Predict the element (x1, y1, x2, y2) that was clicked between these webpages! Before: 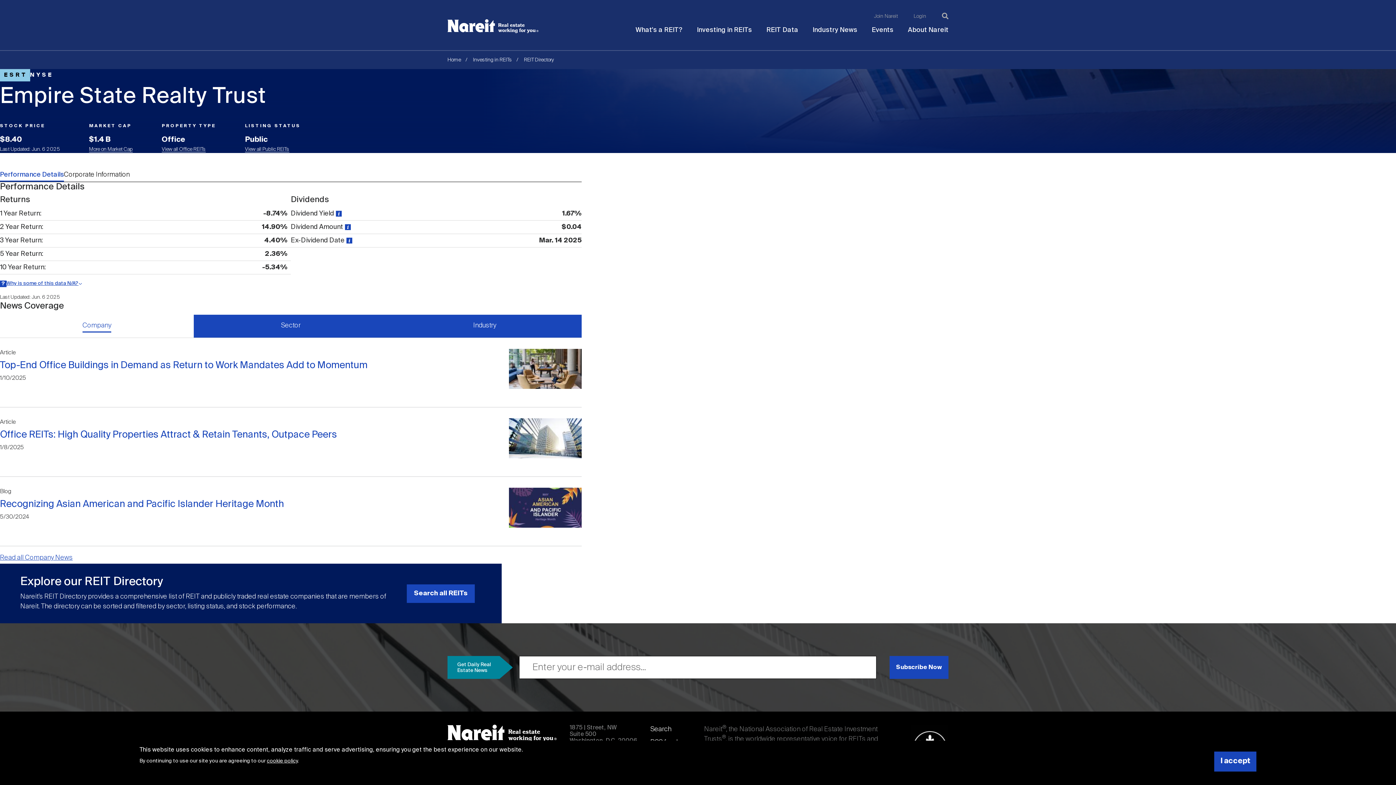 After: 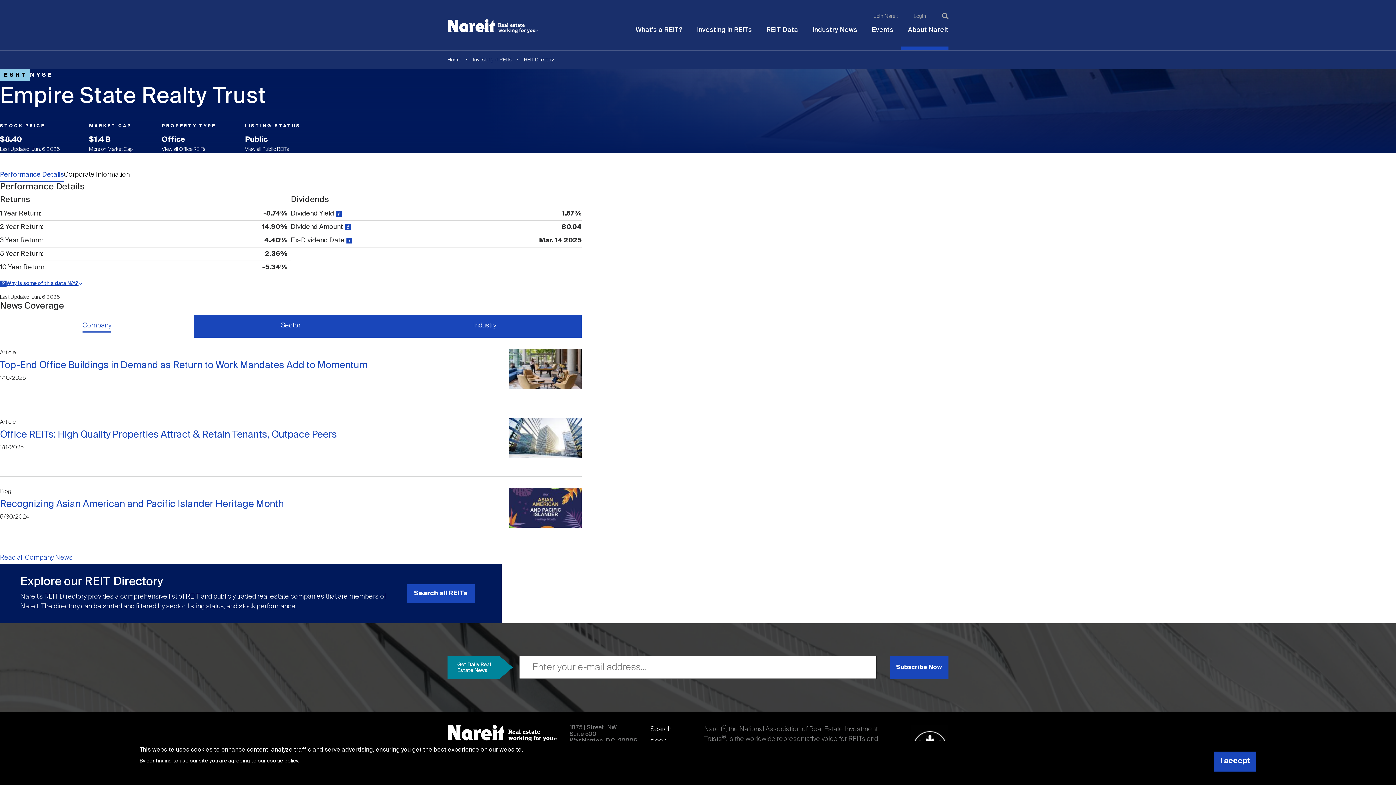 Action: bbox: (900, 20, 948, 46) label: About Nareit